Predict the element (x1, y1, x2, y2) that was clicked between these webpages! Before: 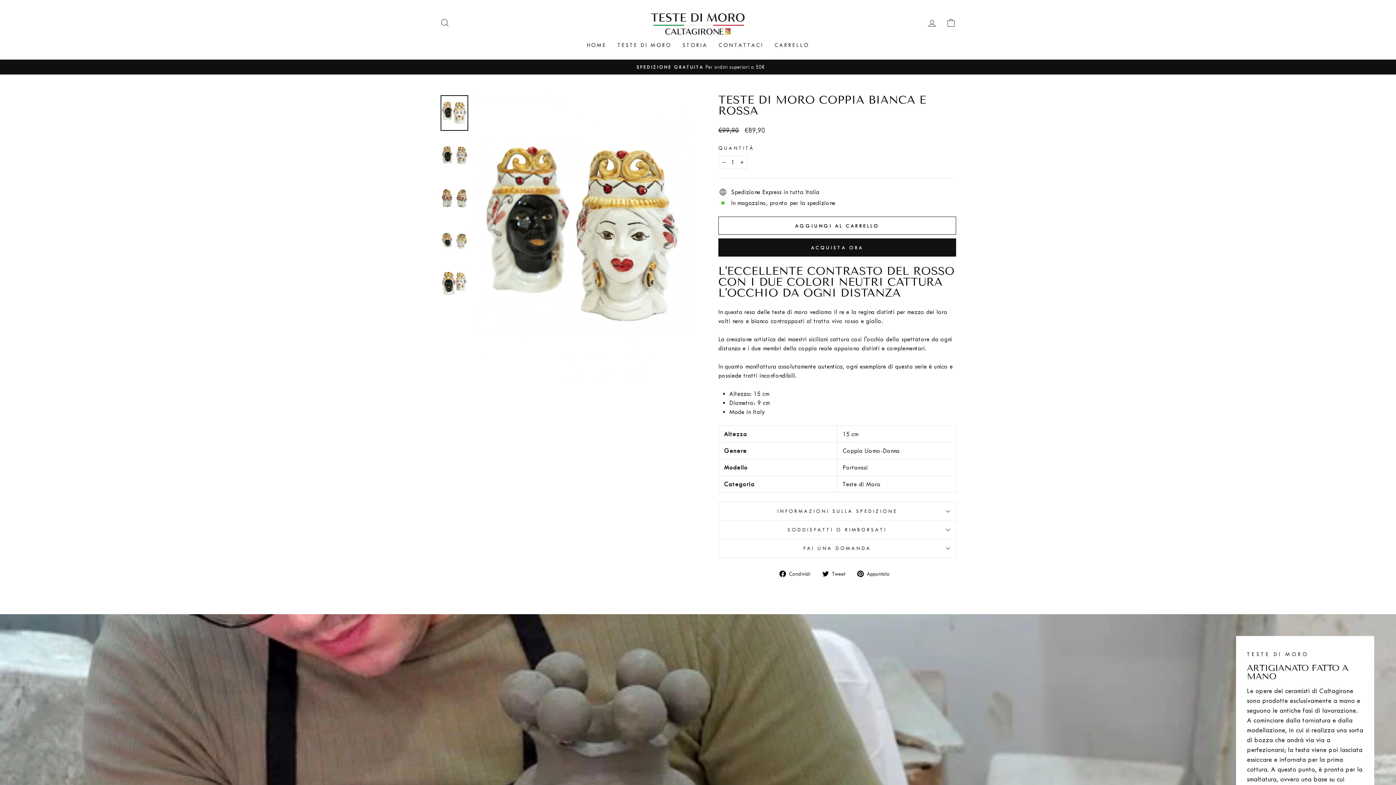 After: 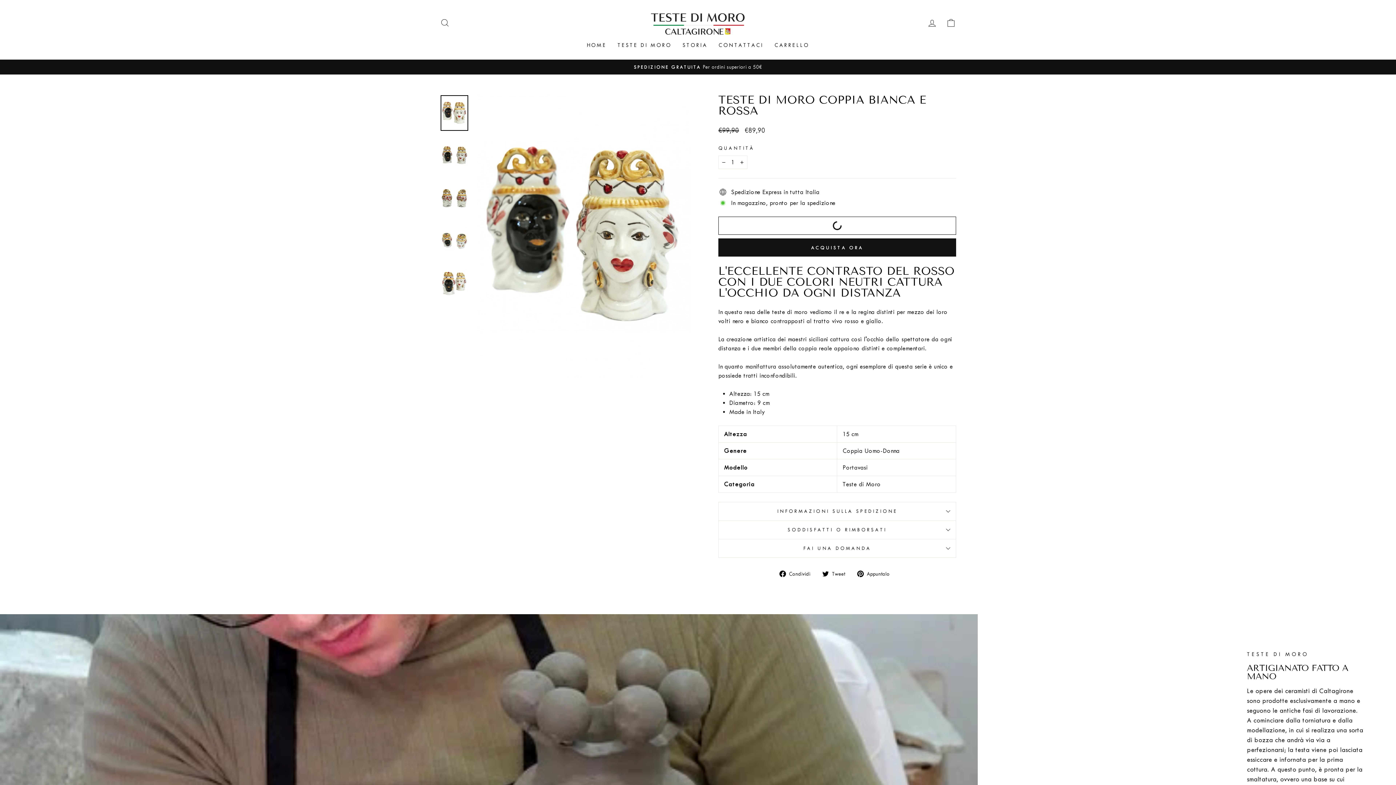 Action: label: AGGIUNGI AL CARRELLO bbox: (718, 216, 956, 234)